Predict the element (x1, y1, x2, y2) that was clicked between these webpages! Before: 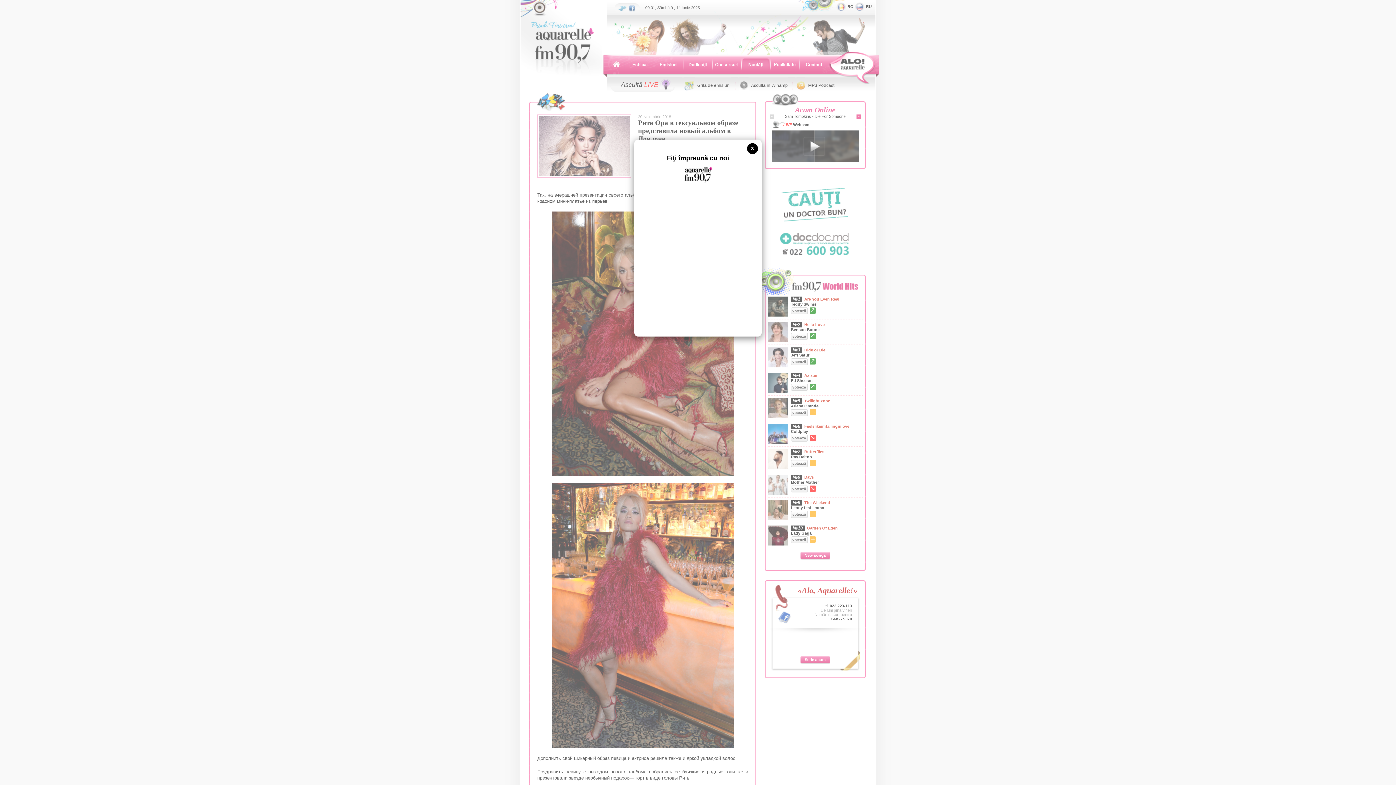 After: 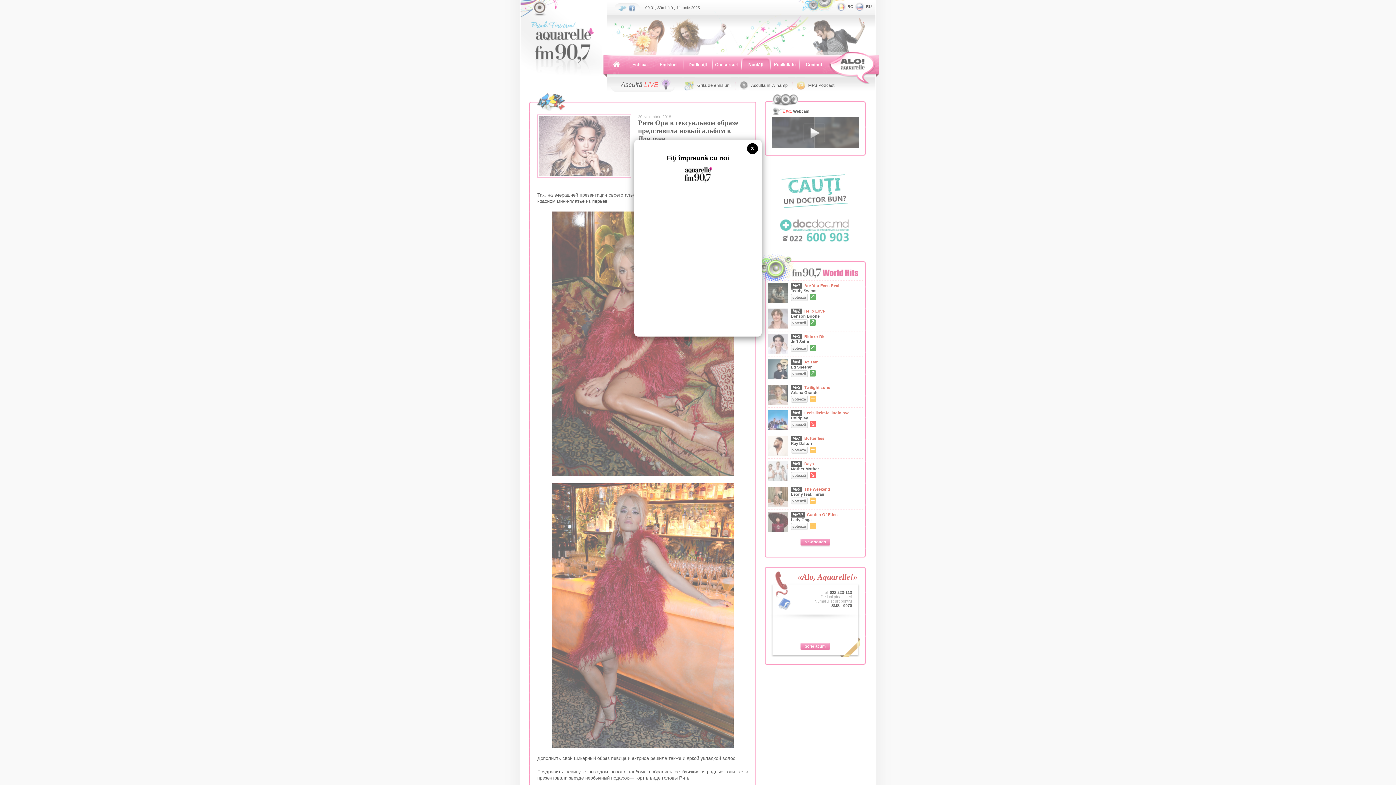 Action: bbox: (682, 164, 713, 184)